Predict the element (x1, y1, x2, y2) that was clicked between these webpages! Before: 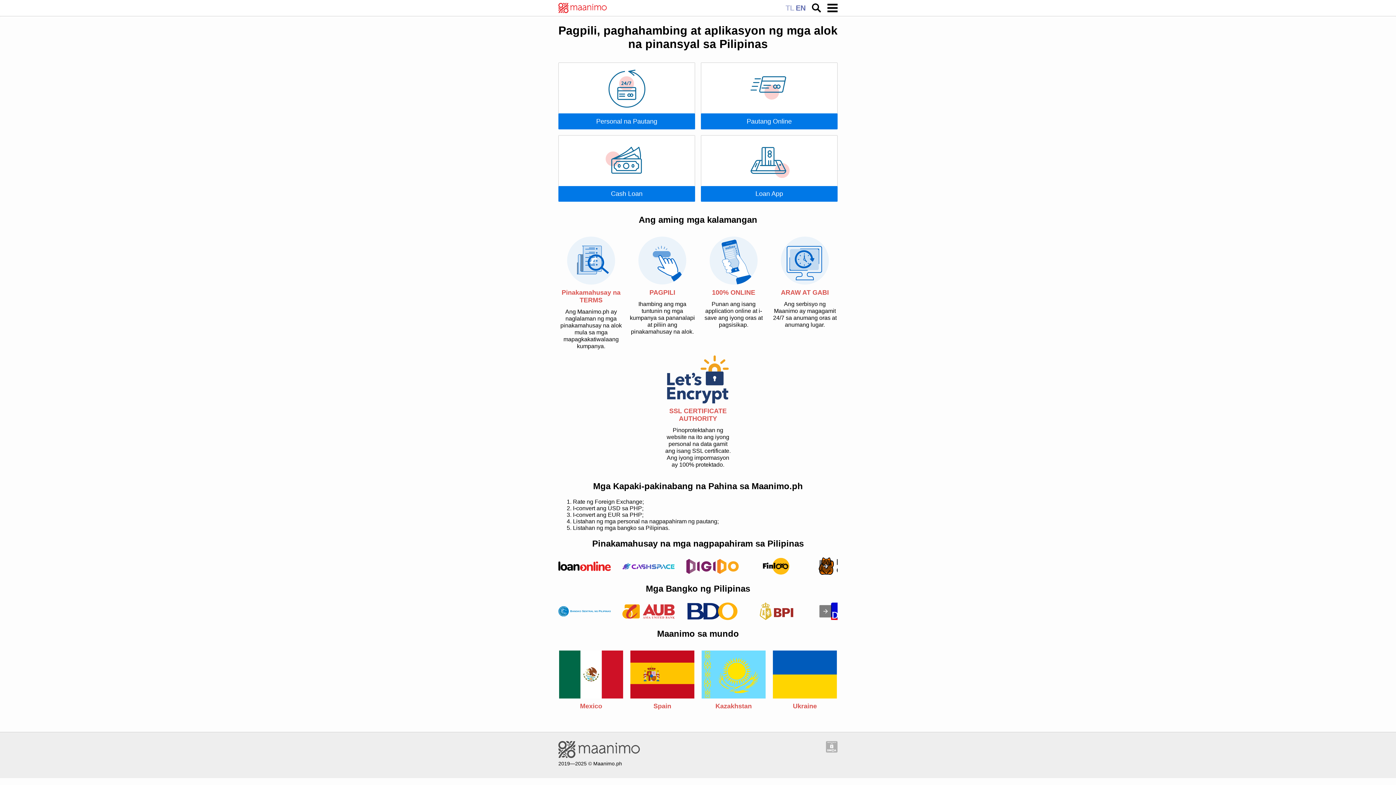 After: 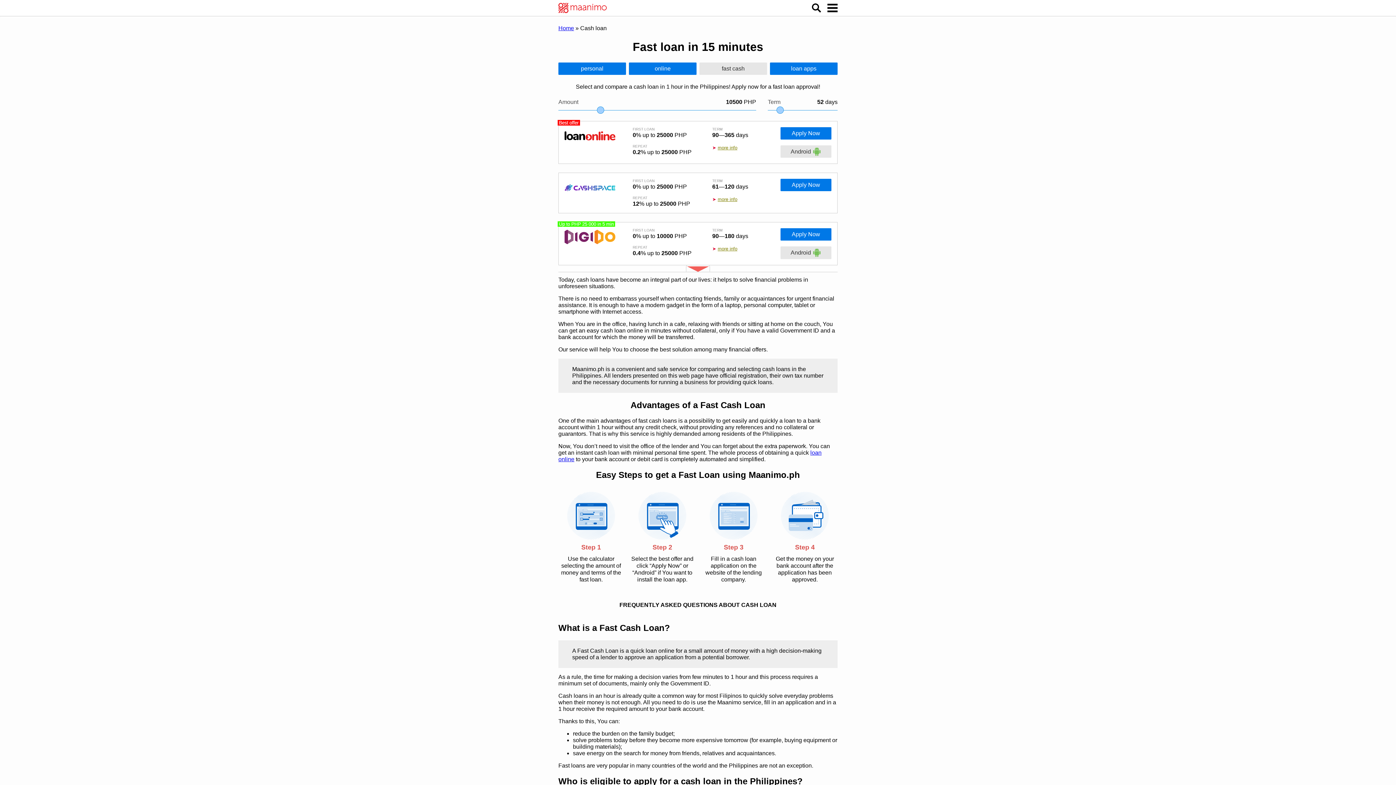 Action: label: Cash Loan bbox: (558, 135, 695, 201)